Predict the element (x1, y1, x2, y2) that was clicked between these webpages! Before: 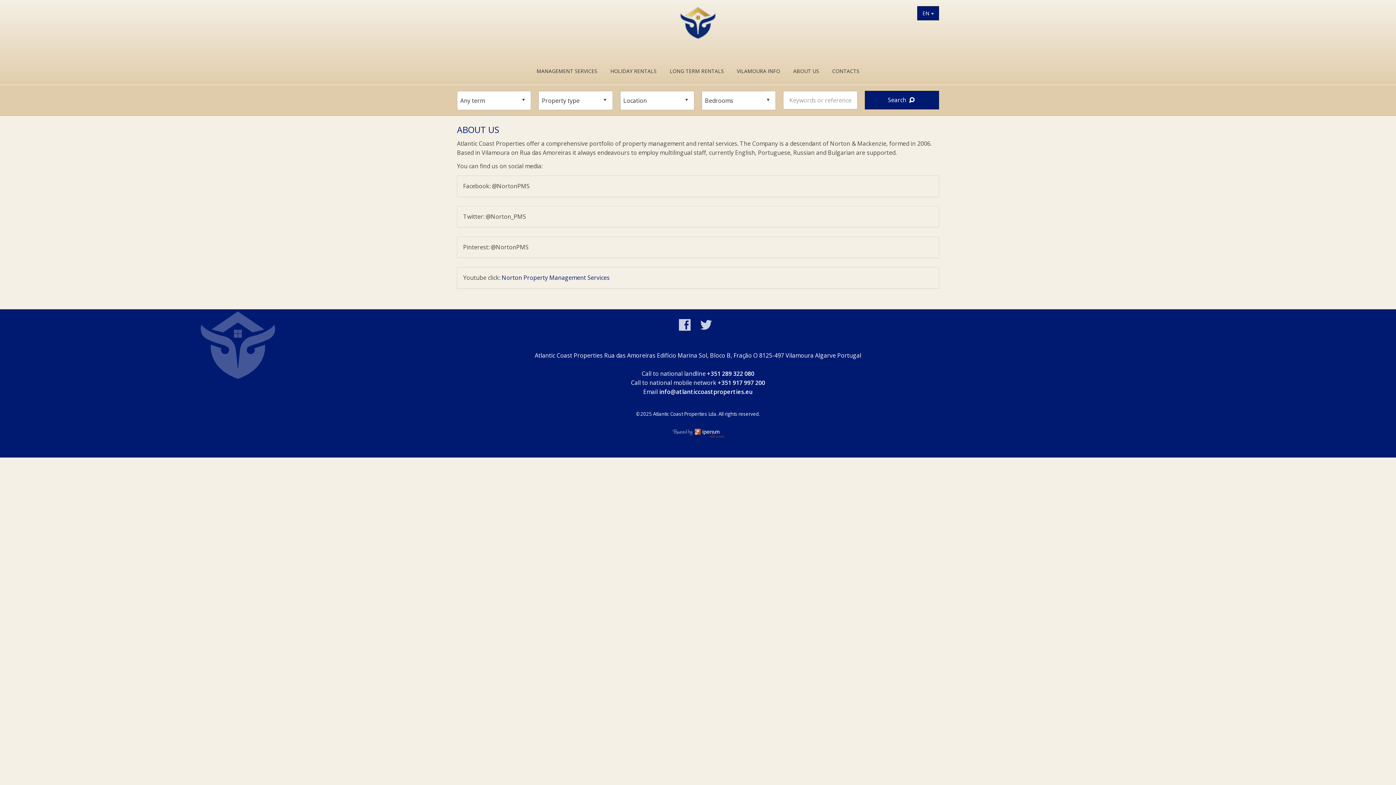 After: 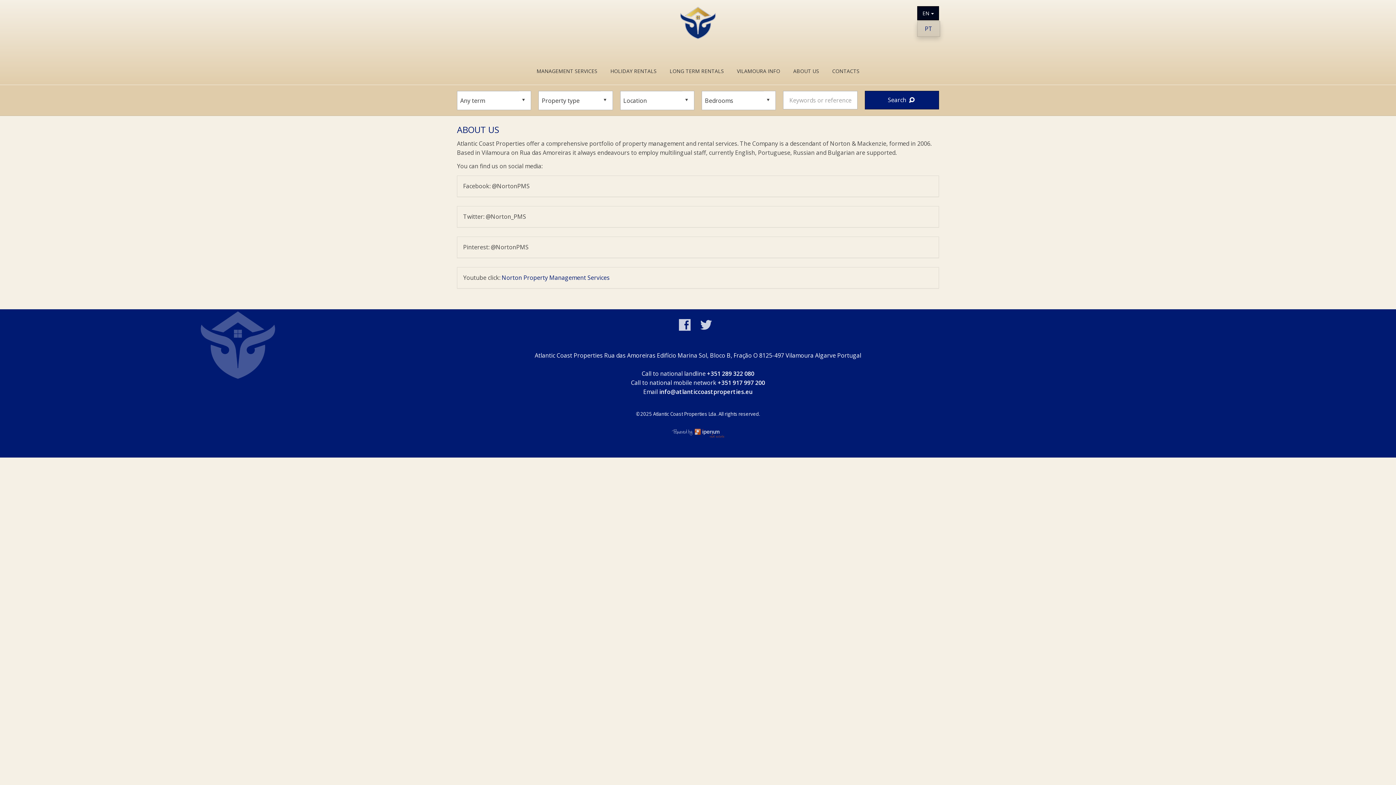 Action: label: EN  bbox: (917, 6, 939, 20)